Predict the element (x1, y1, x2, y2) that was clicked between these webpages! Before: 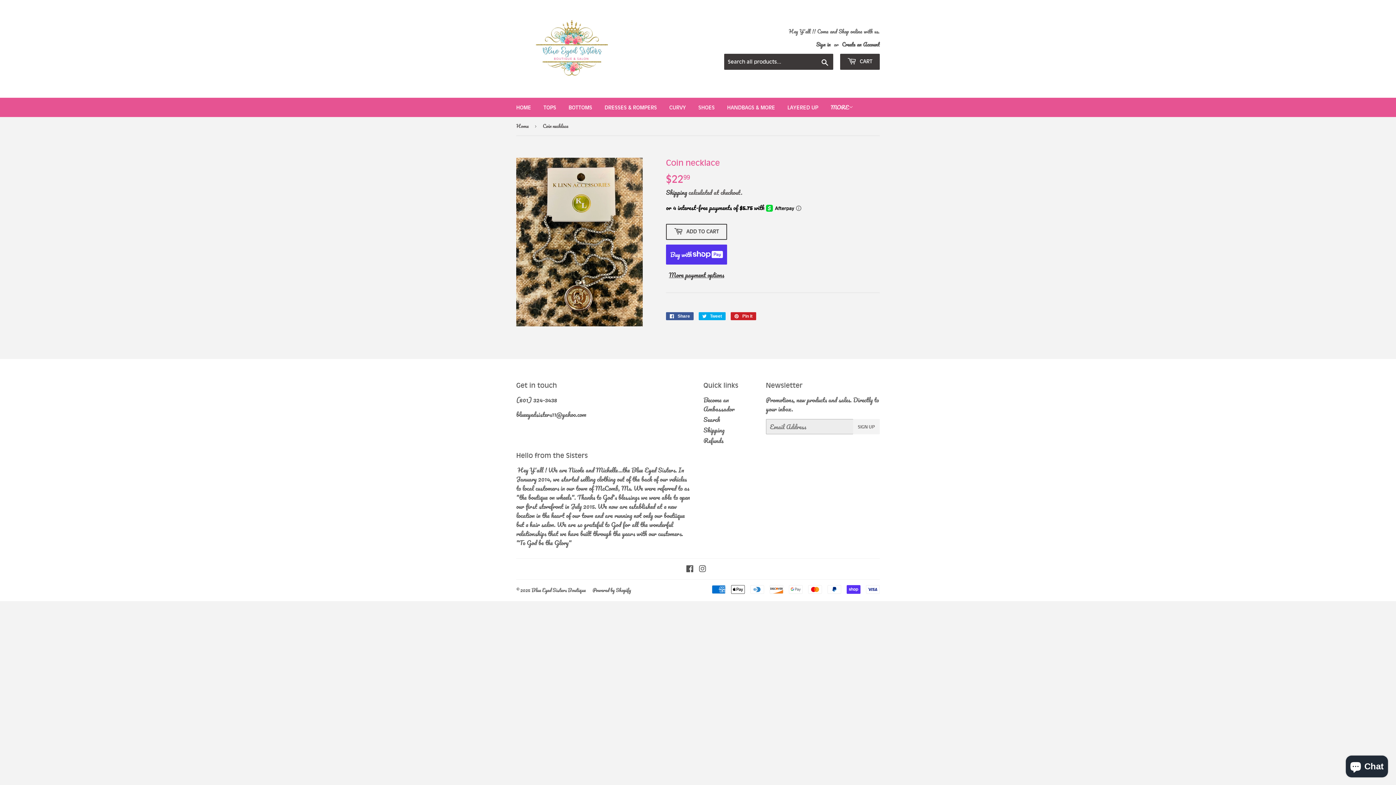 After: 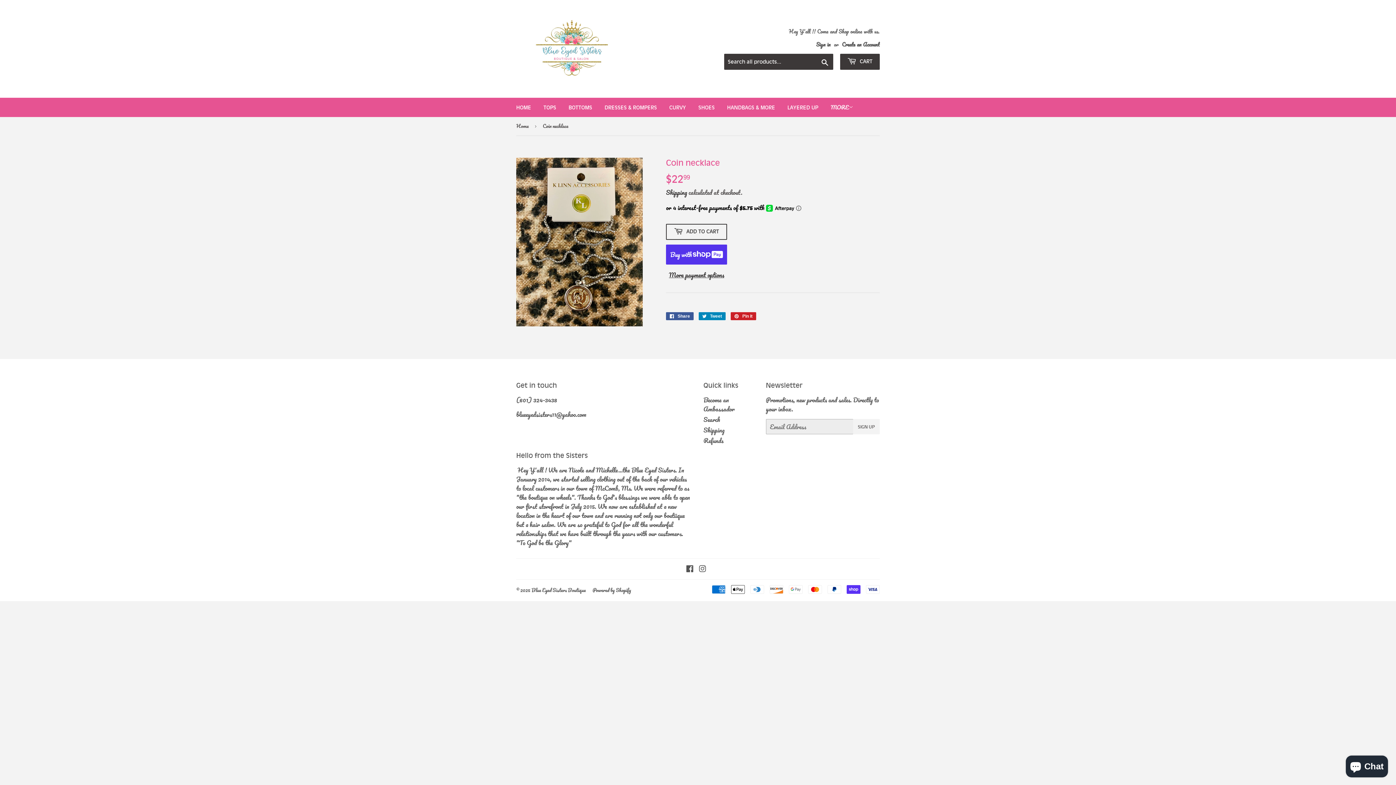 Action: bbox: (698, 312, 725, 320) label:  Tweet
Tweet on Twitter